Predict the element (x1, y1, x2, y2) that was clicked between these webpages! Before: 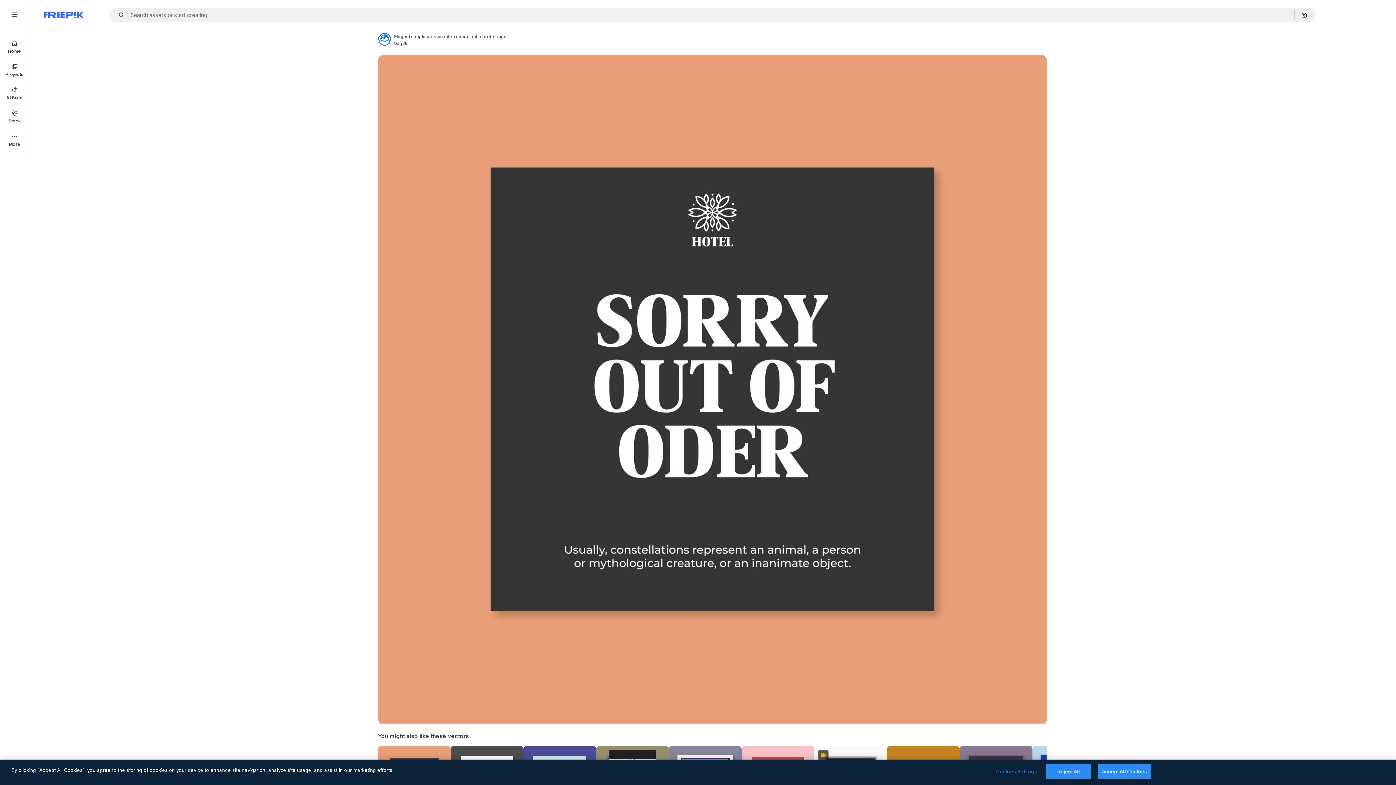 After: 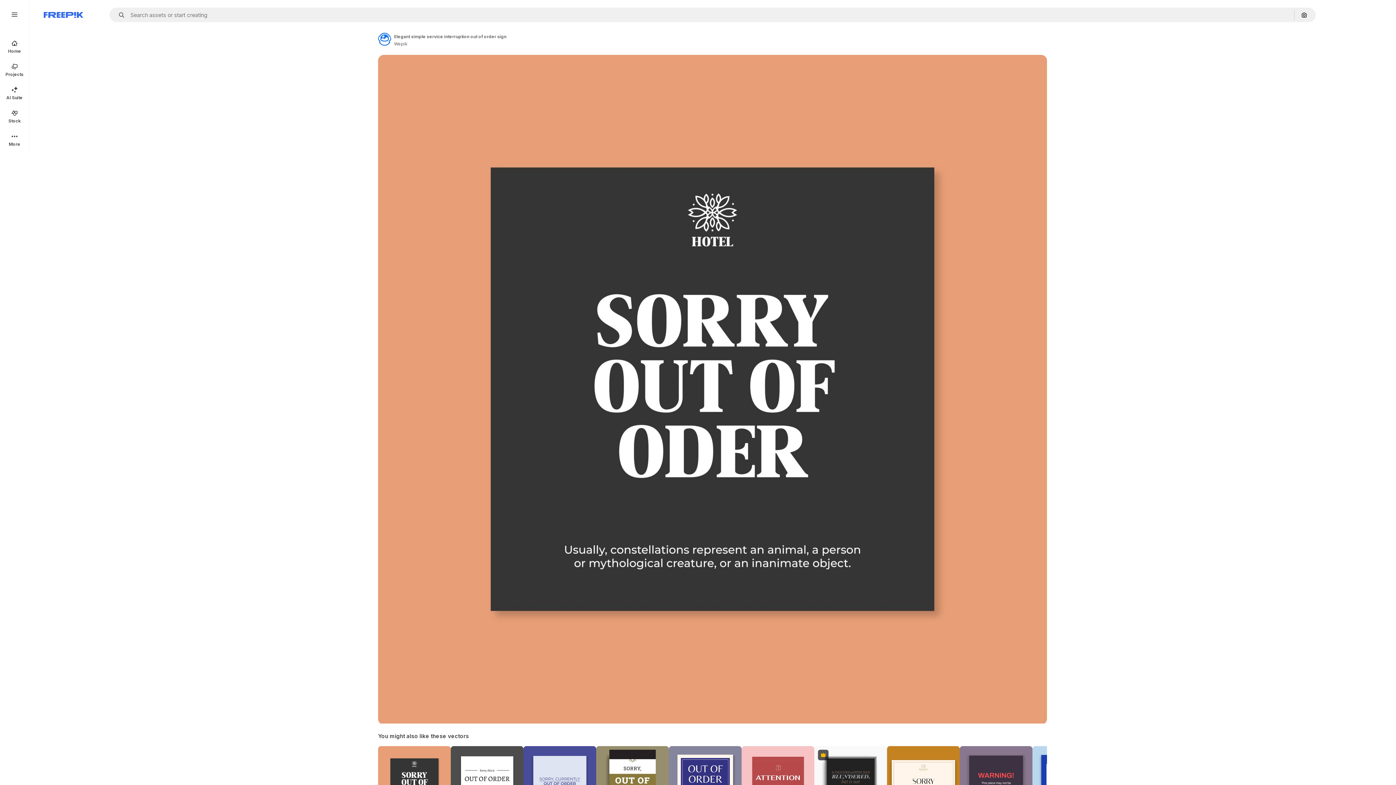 Action: bbox: (1098, 764, 1151, 779) label: Accept All Cookies